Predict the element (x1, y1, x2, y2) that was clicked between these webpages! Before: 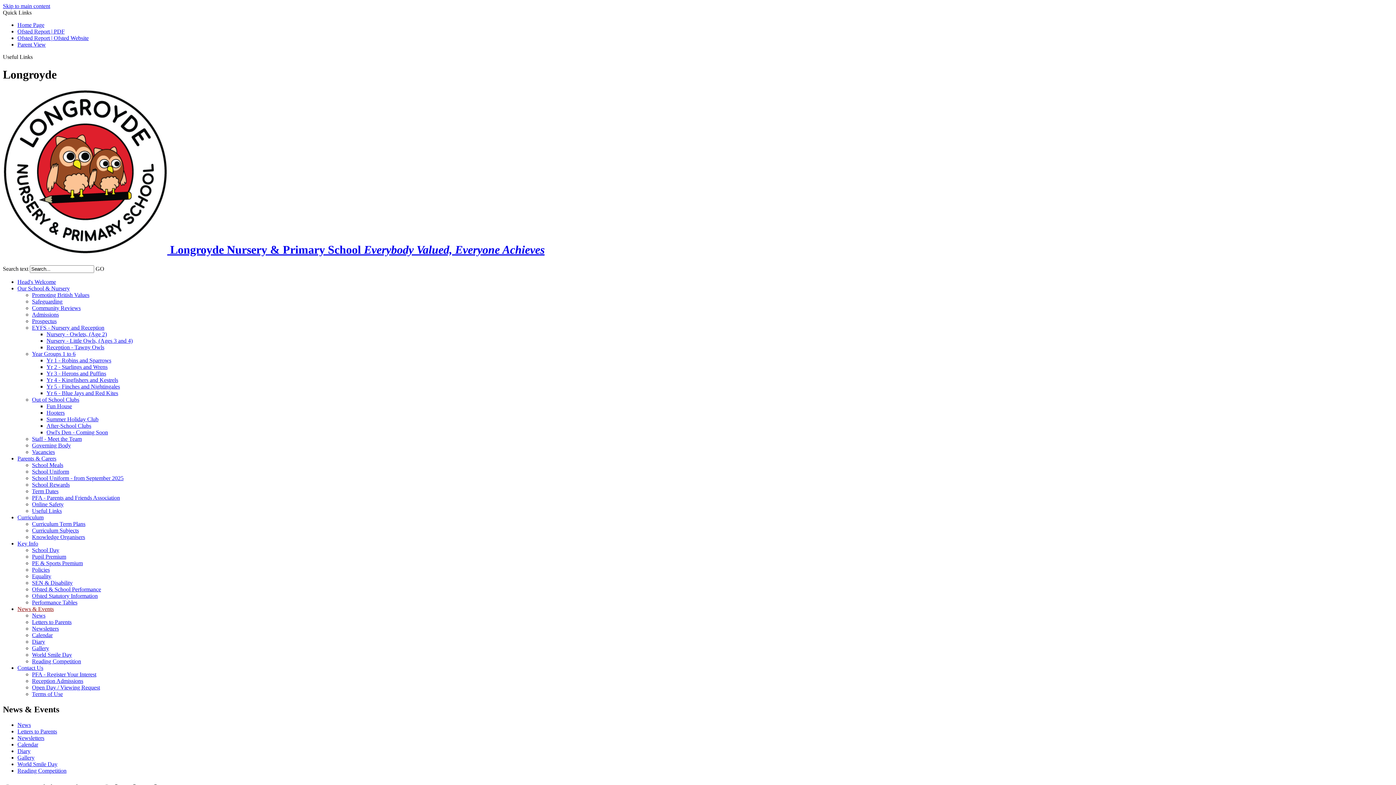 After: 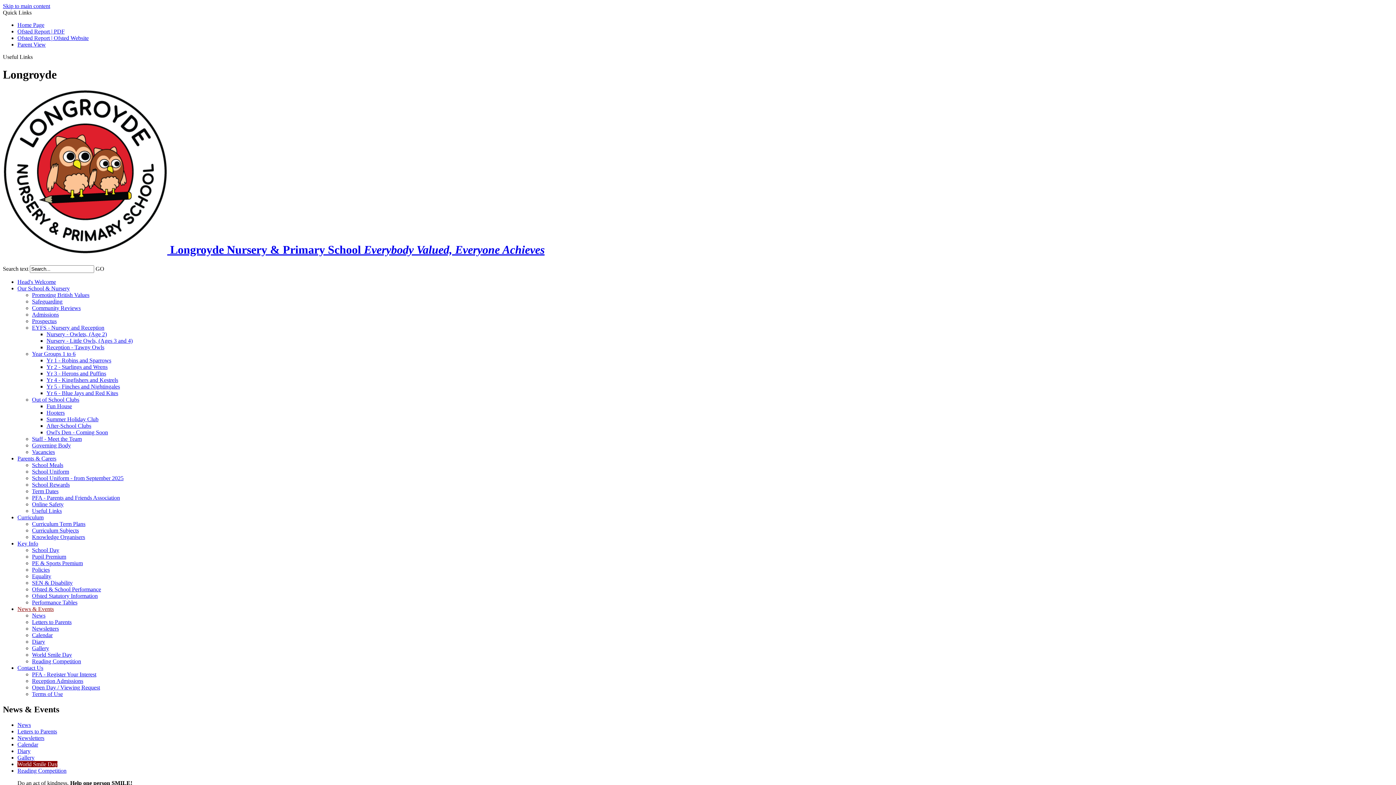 Action: label: World Smile Day bbox: (32, 652, 72, 658)